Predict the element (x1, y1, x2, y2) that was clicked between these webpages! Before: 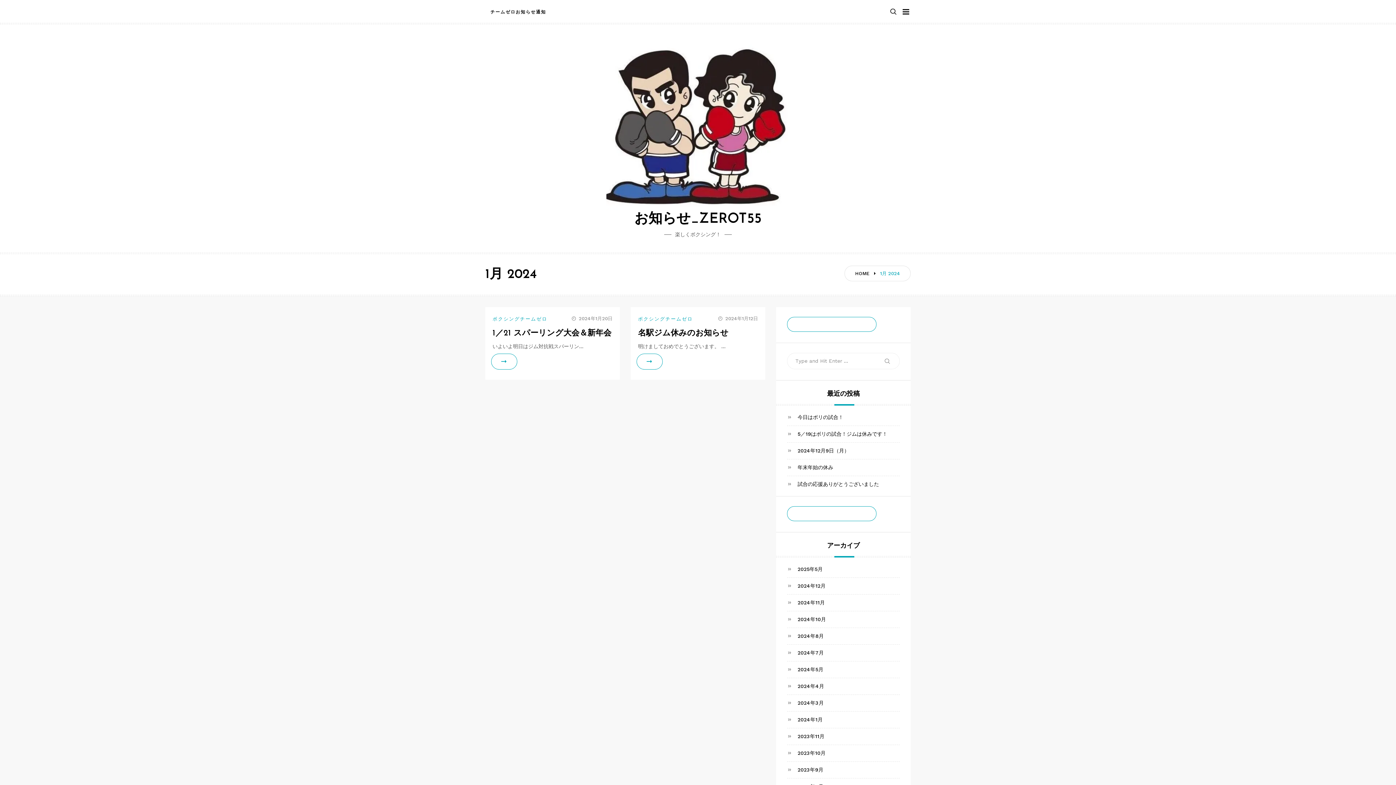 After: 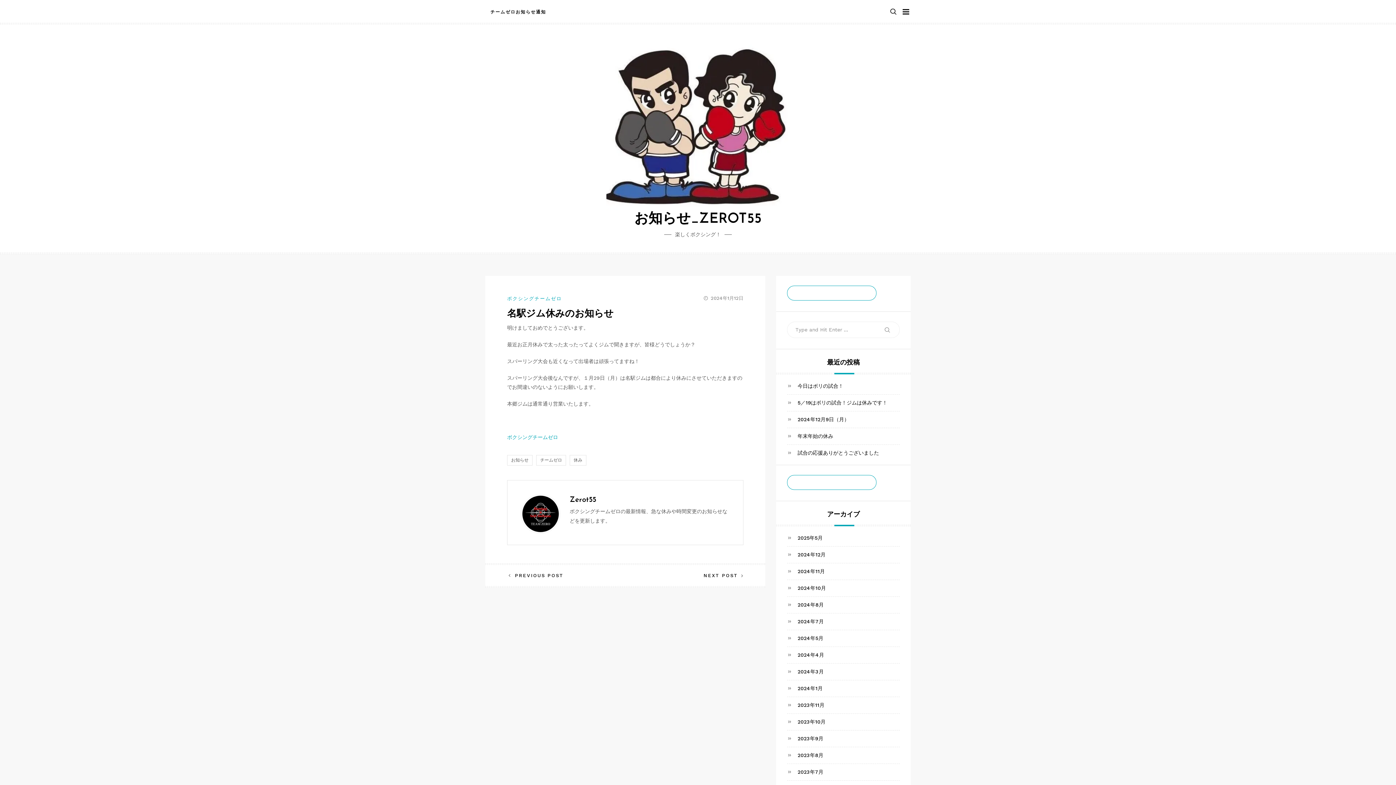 Action: bbox: (638, 329, 728, 337) label: 名駅ジム休みのお知らせ